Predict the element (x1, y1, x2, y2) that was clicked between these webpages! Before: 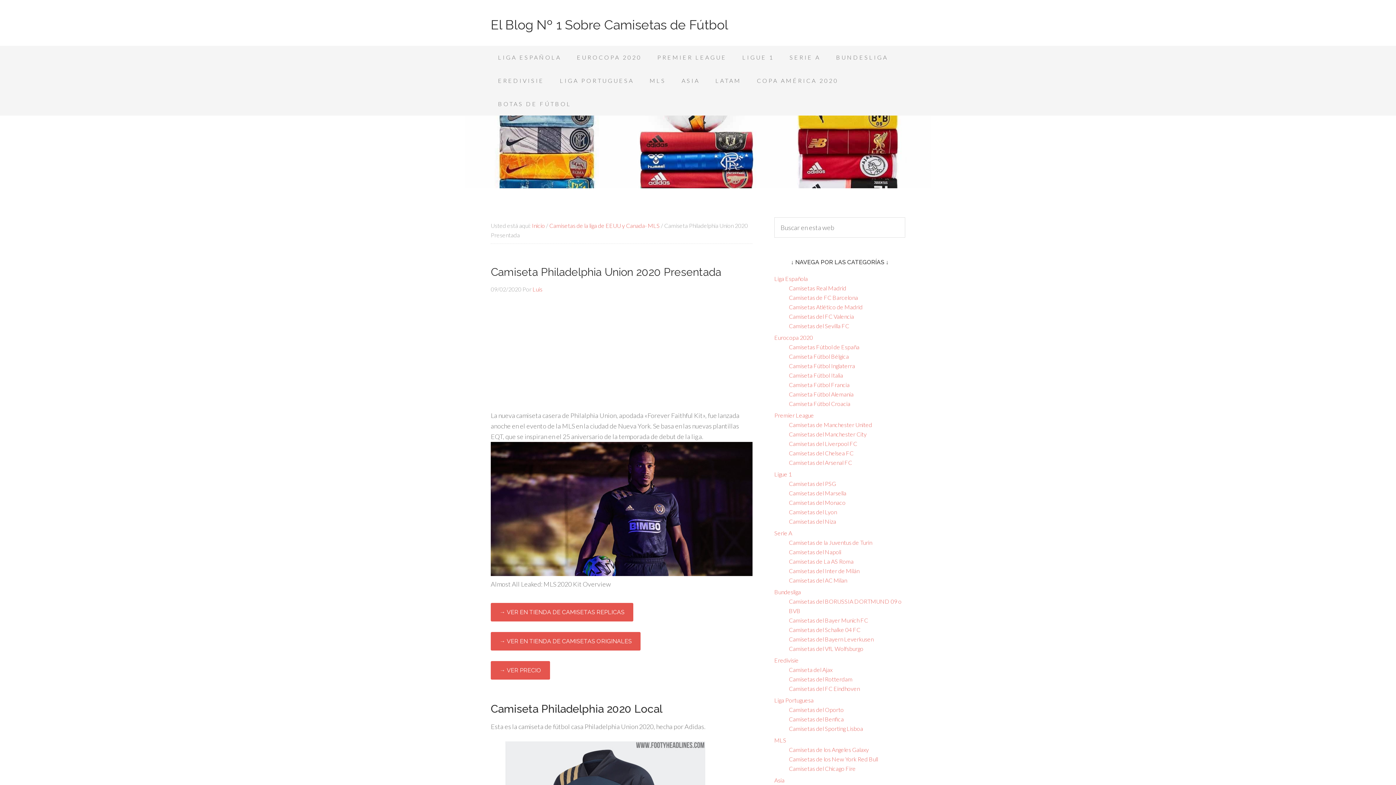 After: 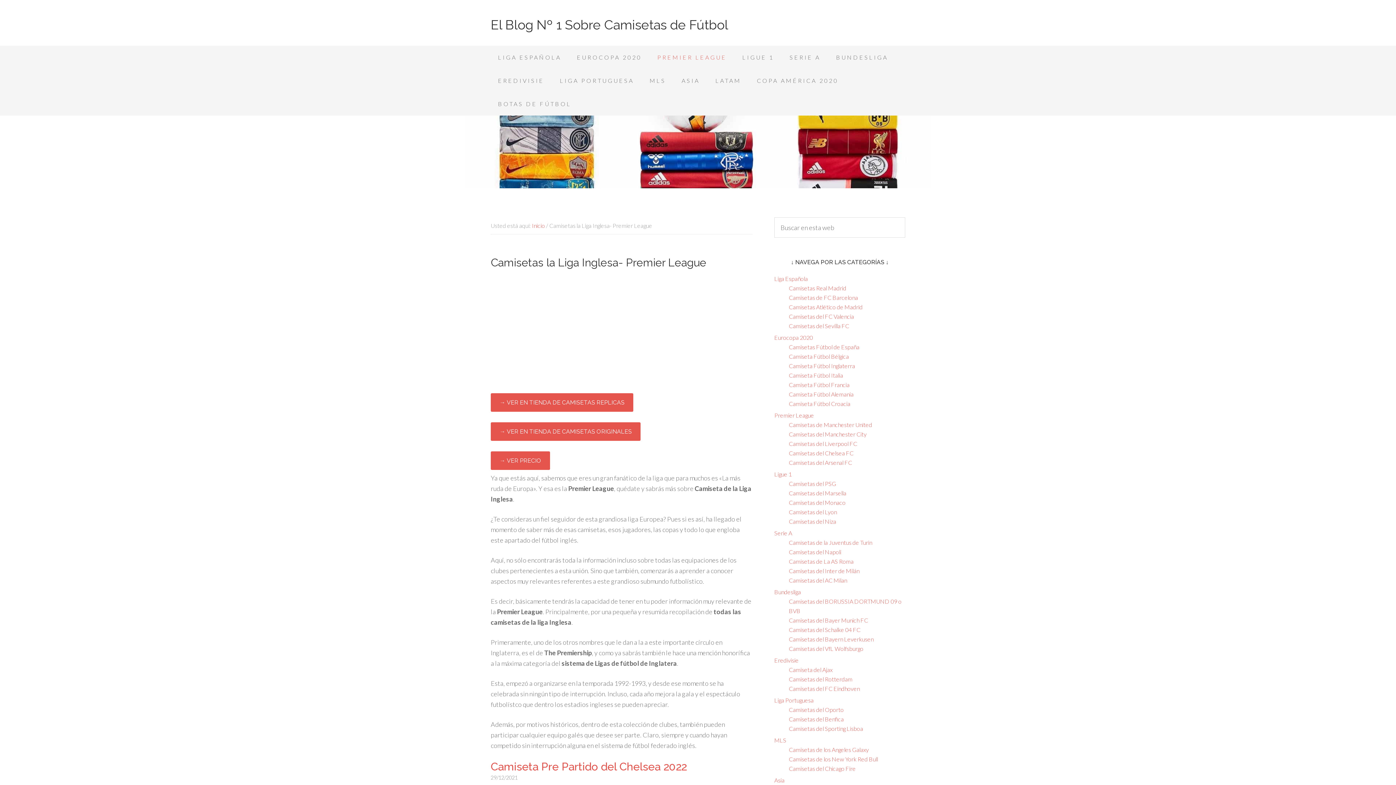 Action: bbox: (650, 45, 734, 69) label: PREMIER LEAGUE